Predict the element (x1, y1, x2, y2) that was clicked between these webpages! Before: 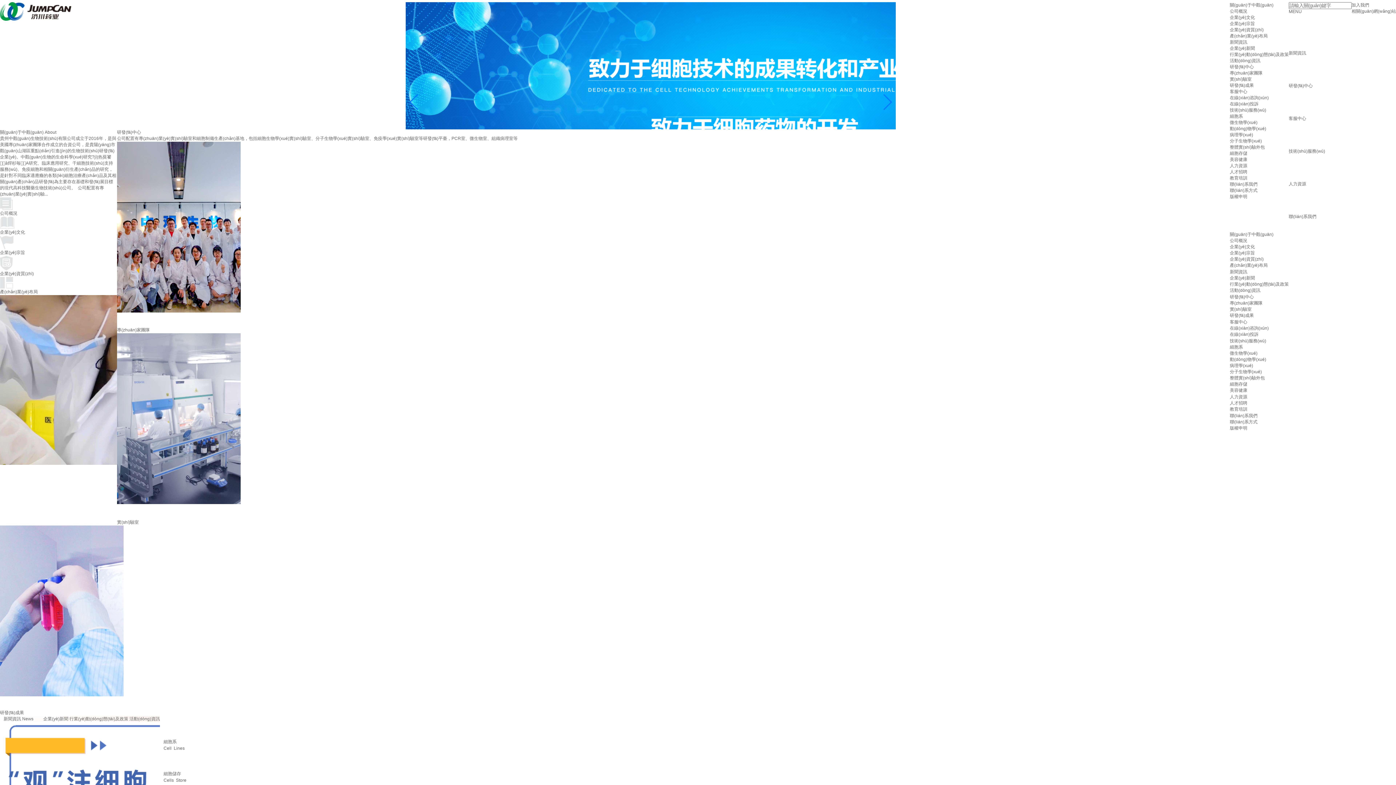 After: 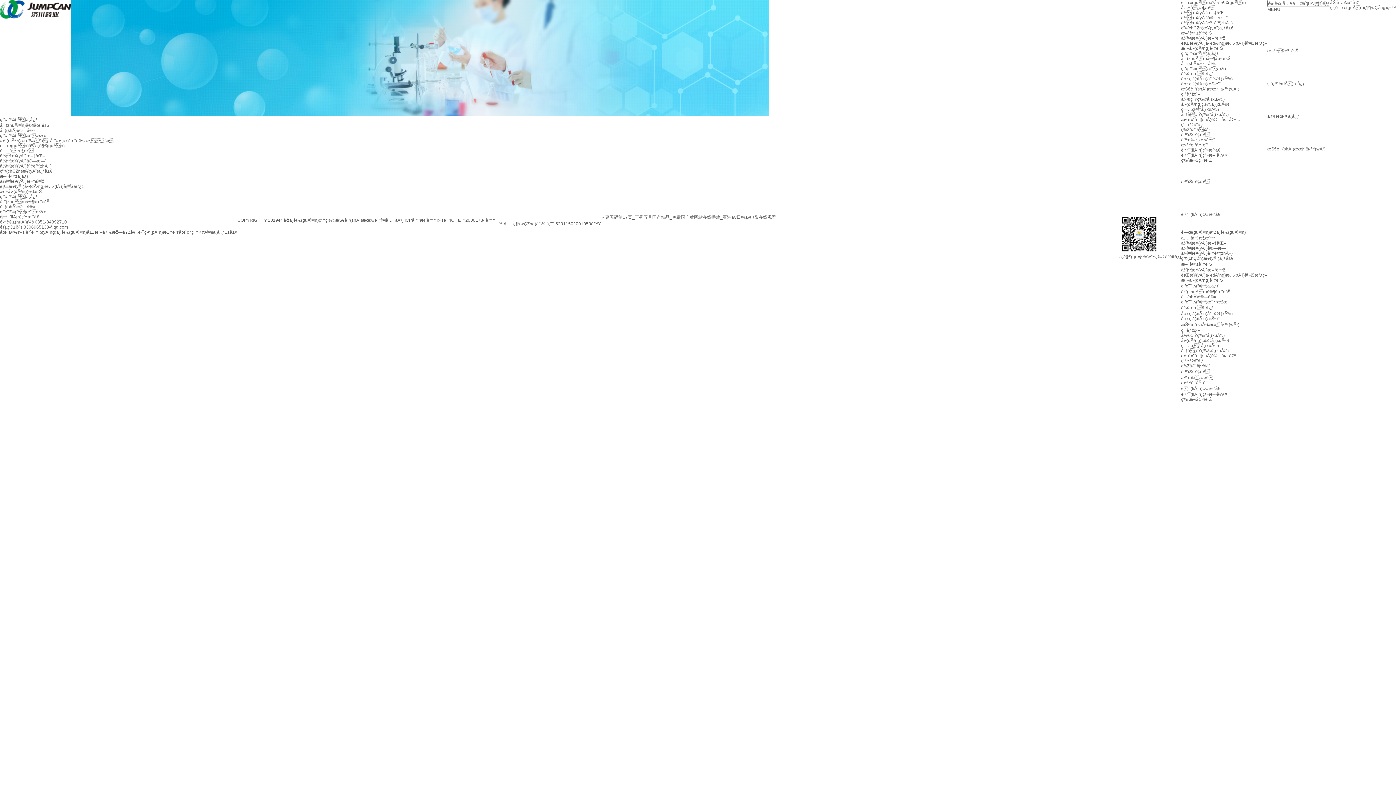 Action: label: 專(zhuān)家團隊 bbox: (1230, 70, 1262, 75)